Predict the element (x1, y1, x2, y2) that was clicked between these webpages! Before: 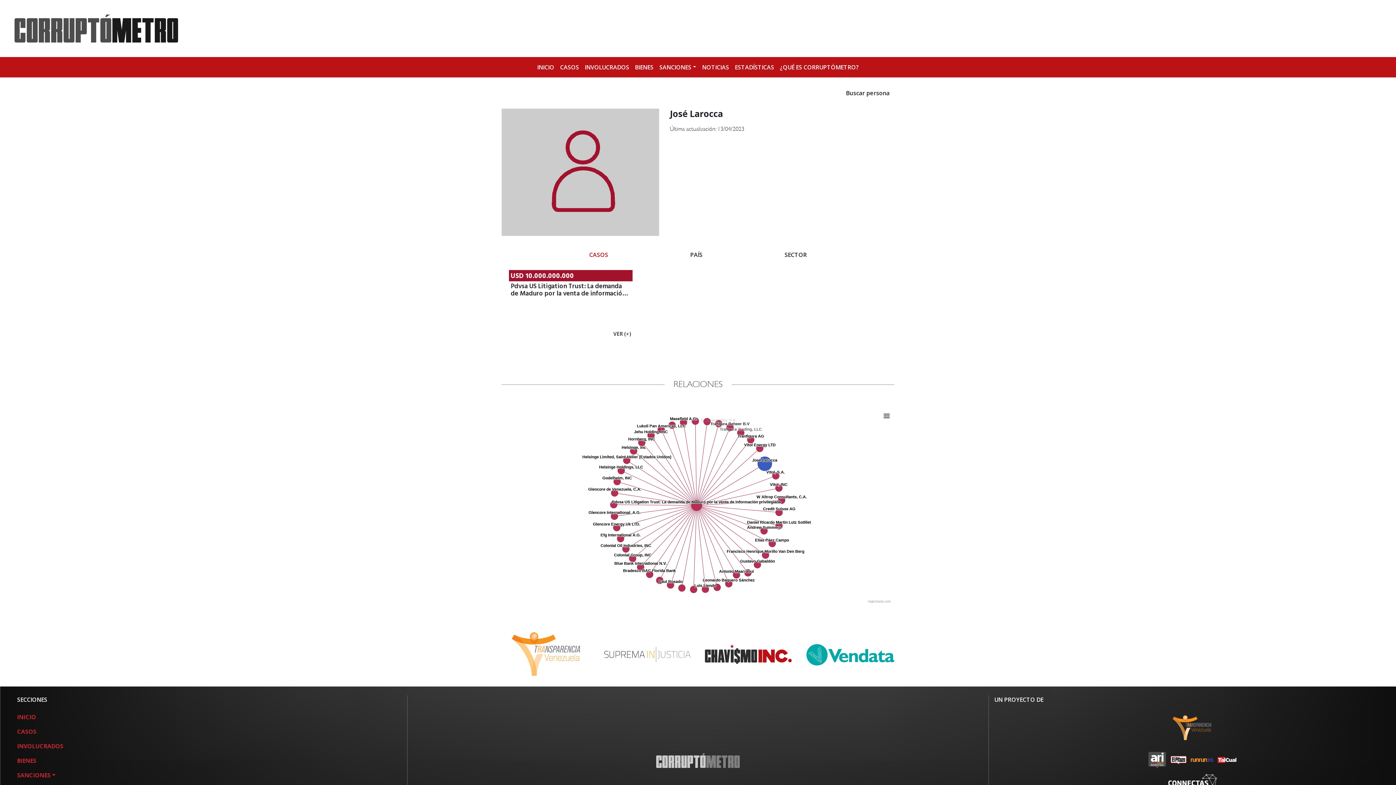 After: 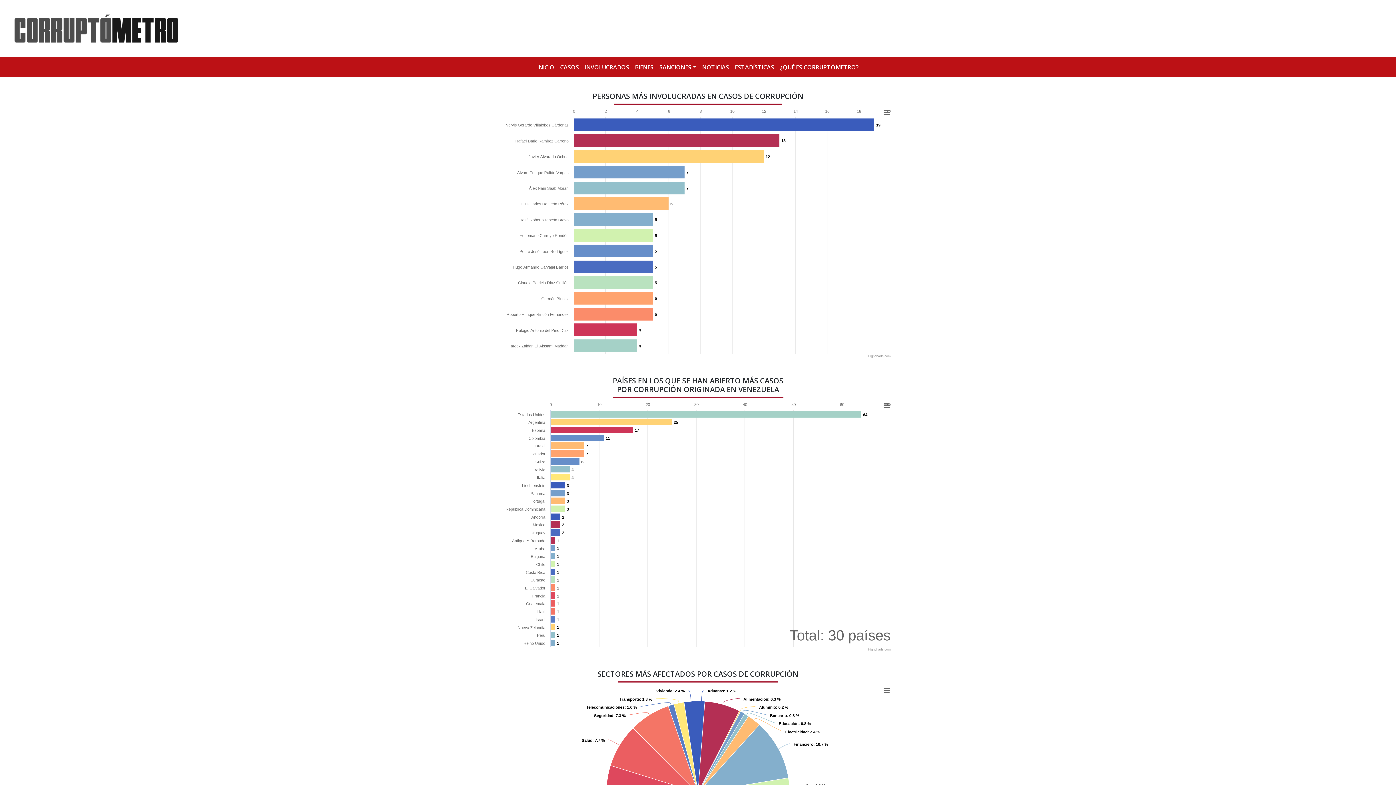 Action: label: ESTADÍSTICAS bbox: (732, 59, 777, 74)